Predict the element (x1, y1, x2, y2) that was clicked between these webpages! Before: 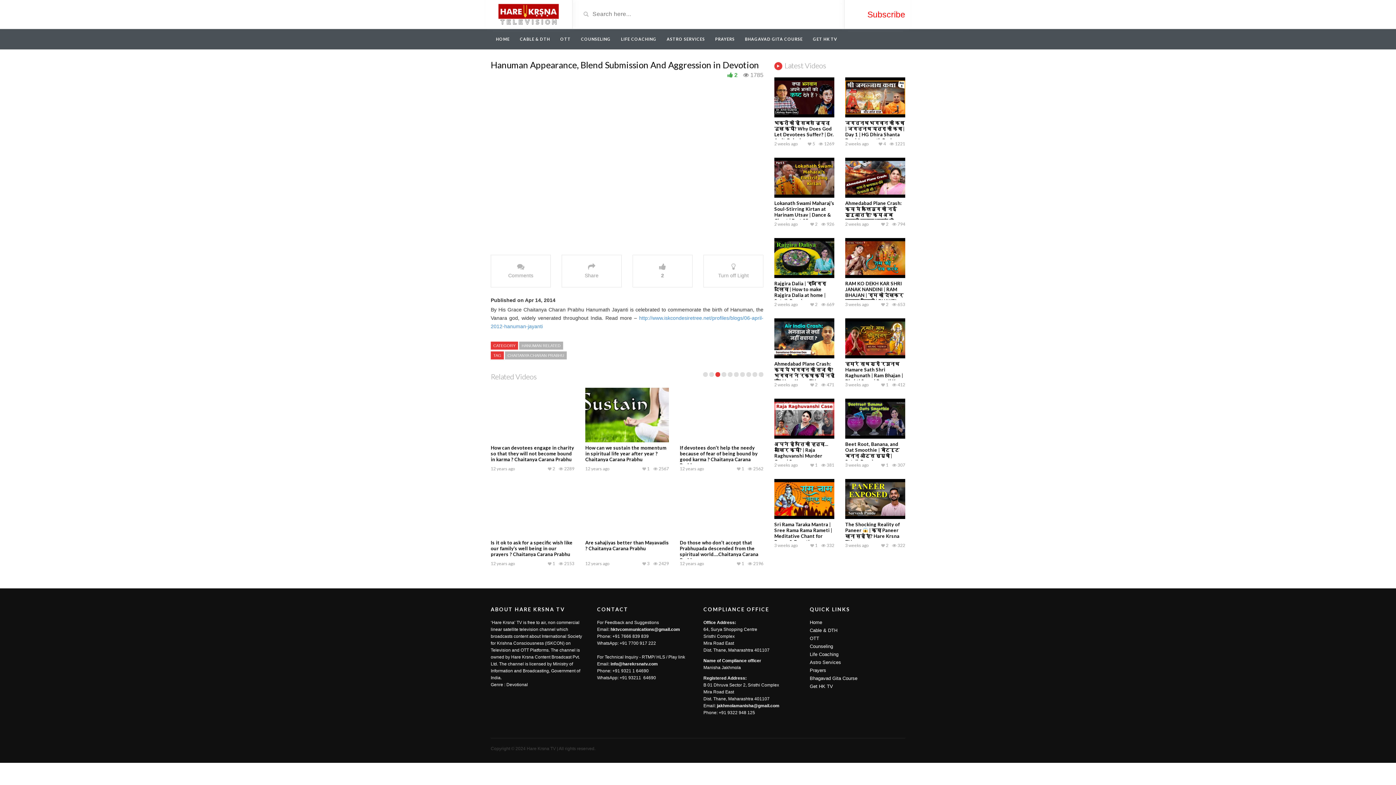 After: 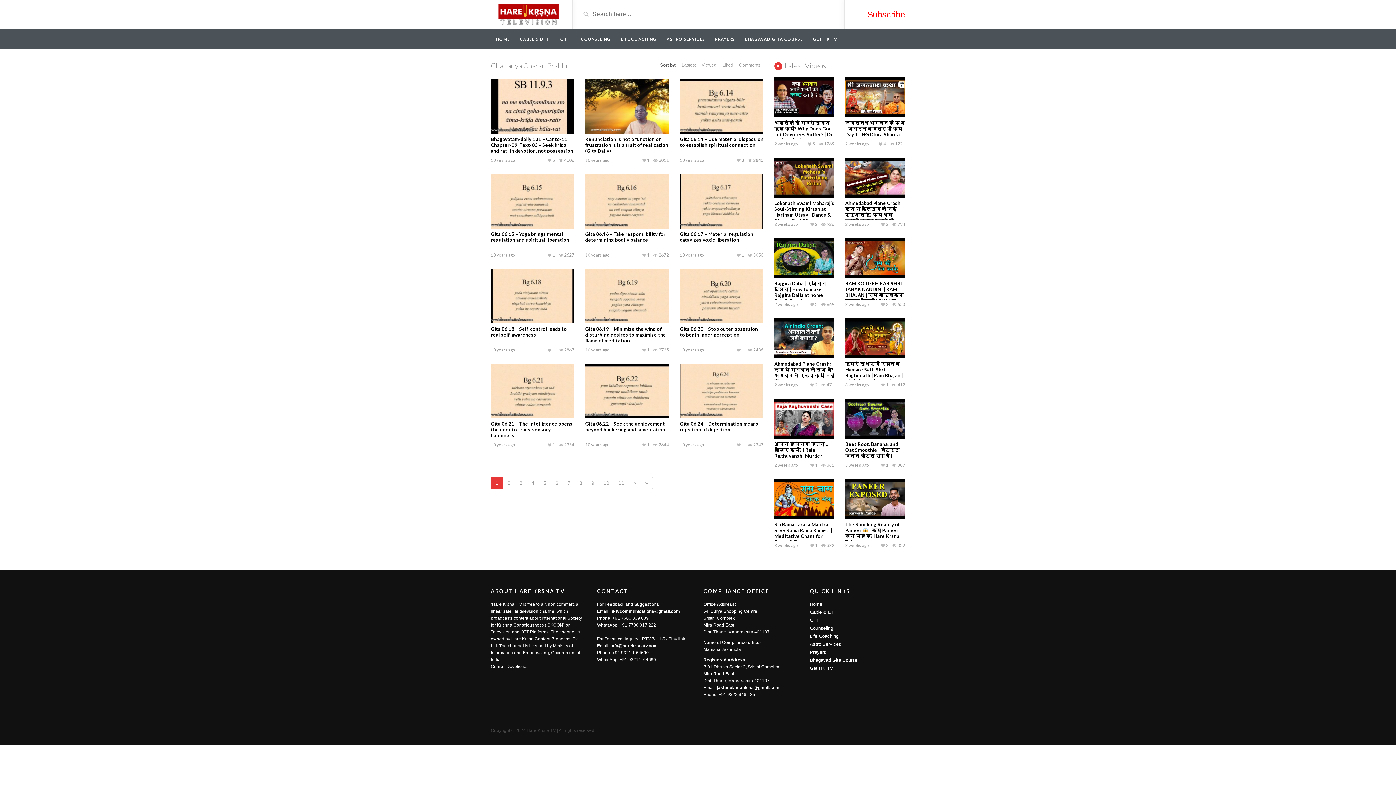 Action: label: CHAITANYA CHARAN PRABHU bbox: (505, 351, 566, 359)